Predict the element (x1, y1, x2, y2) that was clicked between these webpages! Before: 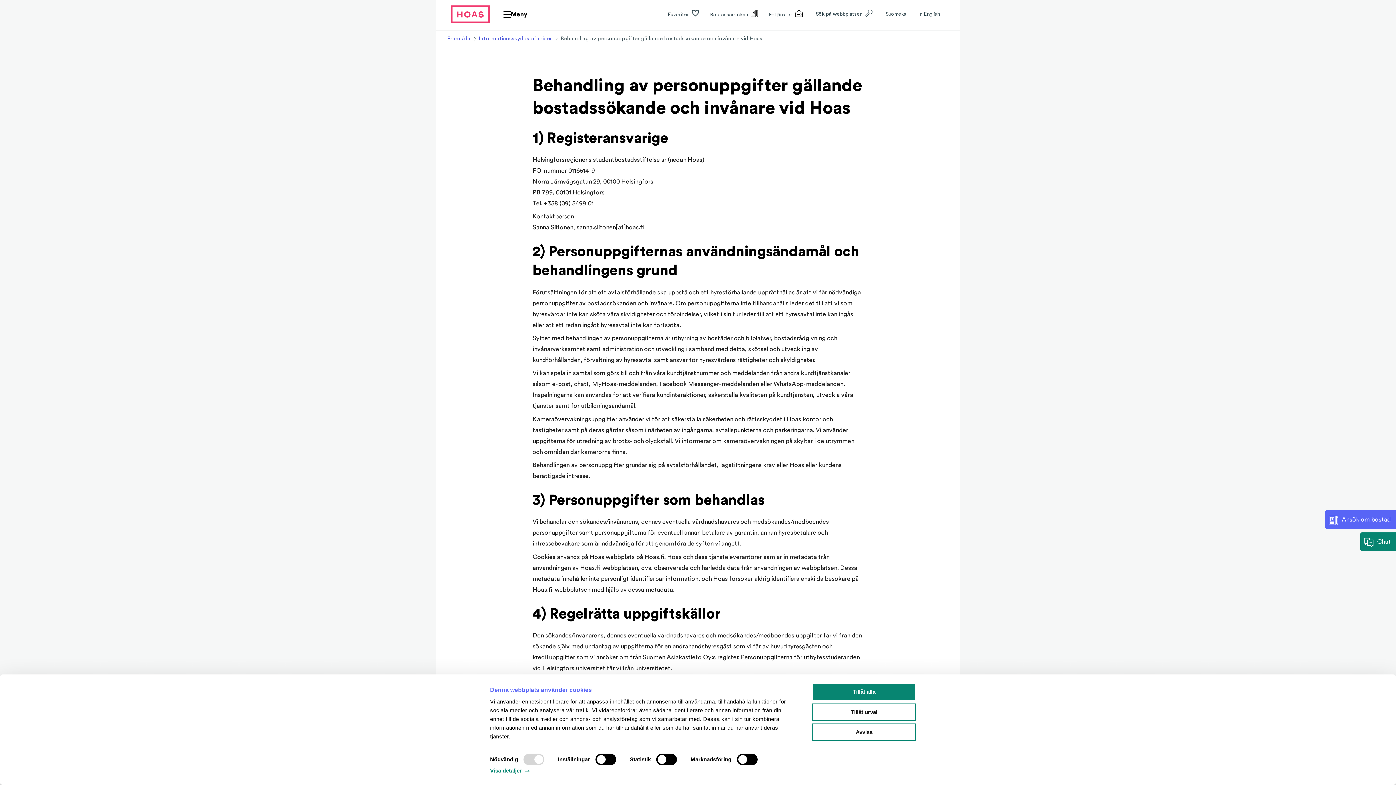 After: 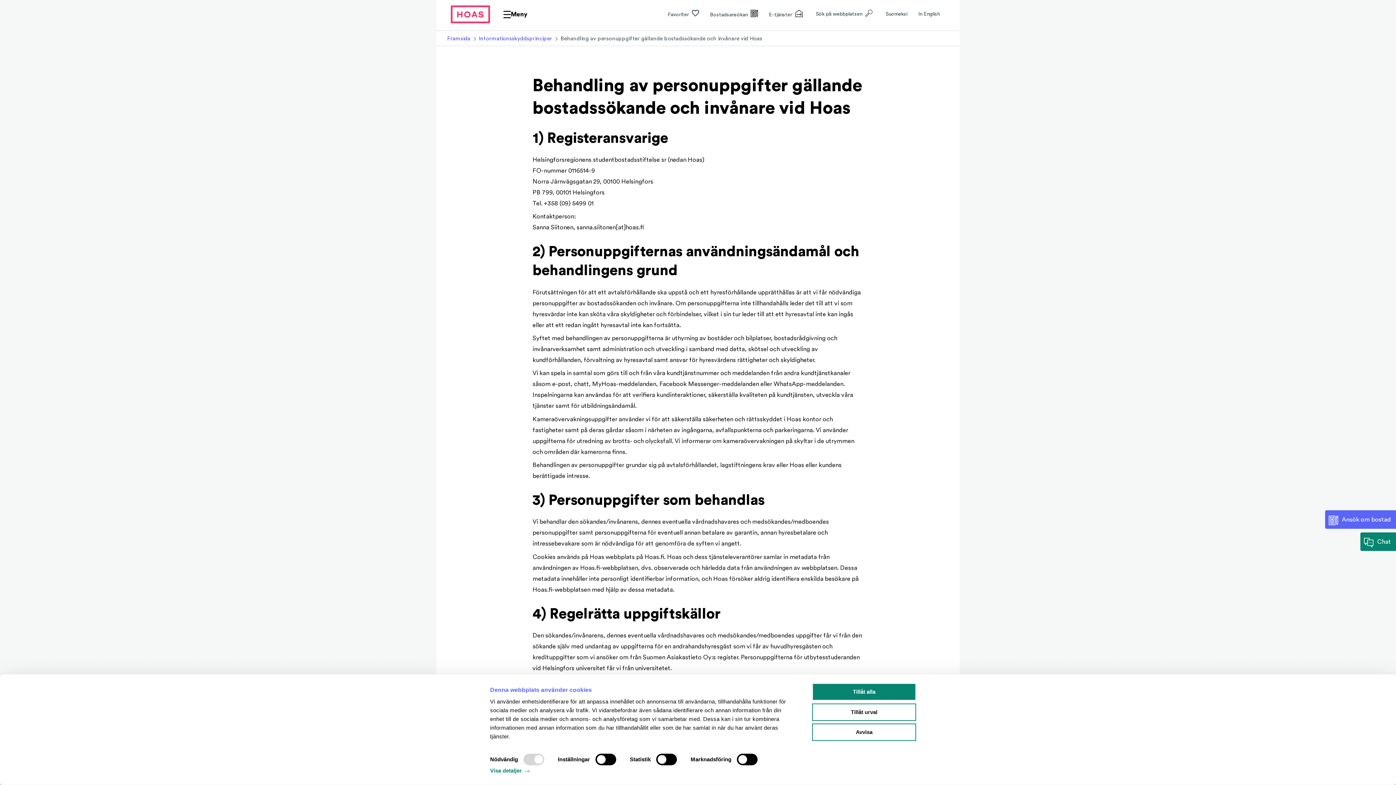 Action: label: Chat bbox: (1360, 532, 1398, 551)